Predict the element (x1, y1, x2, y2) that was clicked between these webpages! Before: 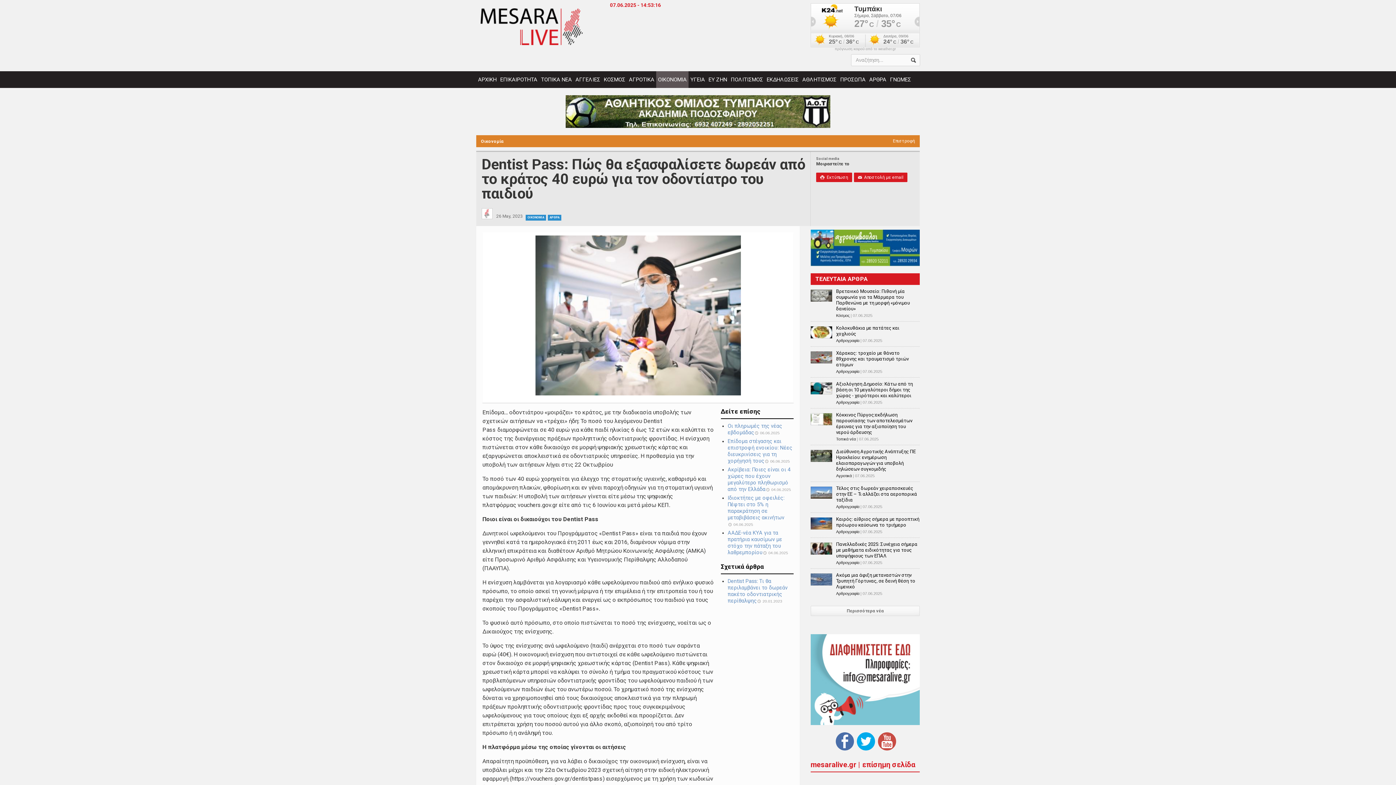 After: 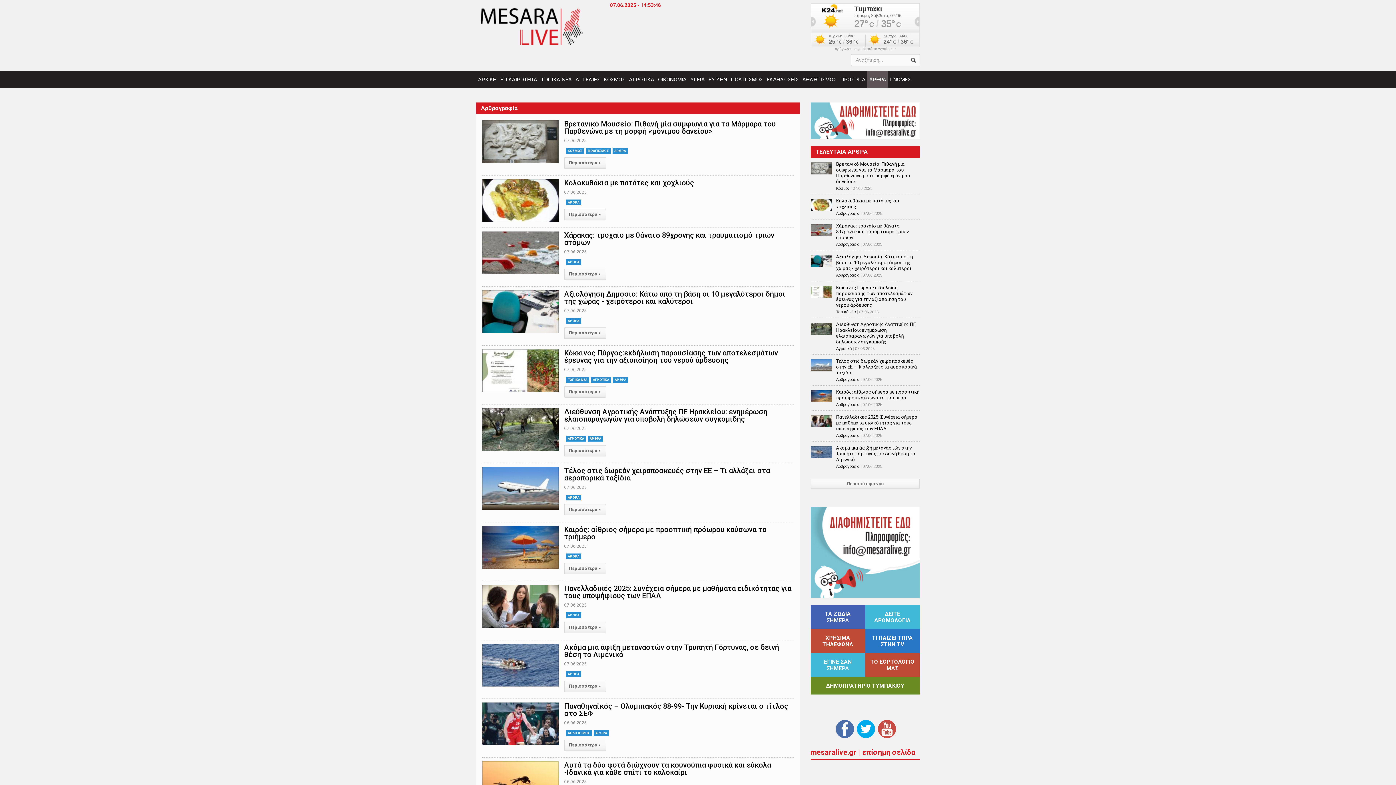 Action: label: Αρθρογραφία bbox: (836, 591, 859, 596)